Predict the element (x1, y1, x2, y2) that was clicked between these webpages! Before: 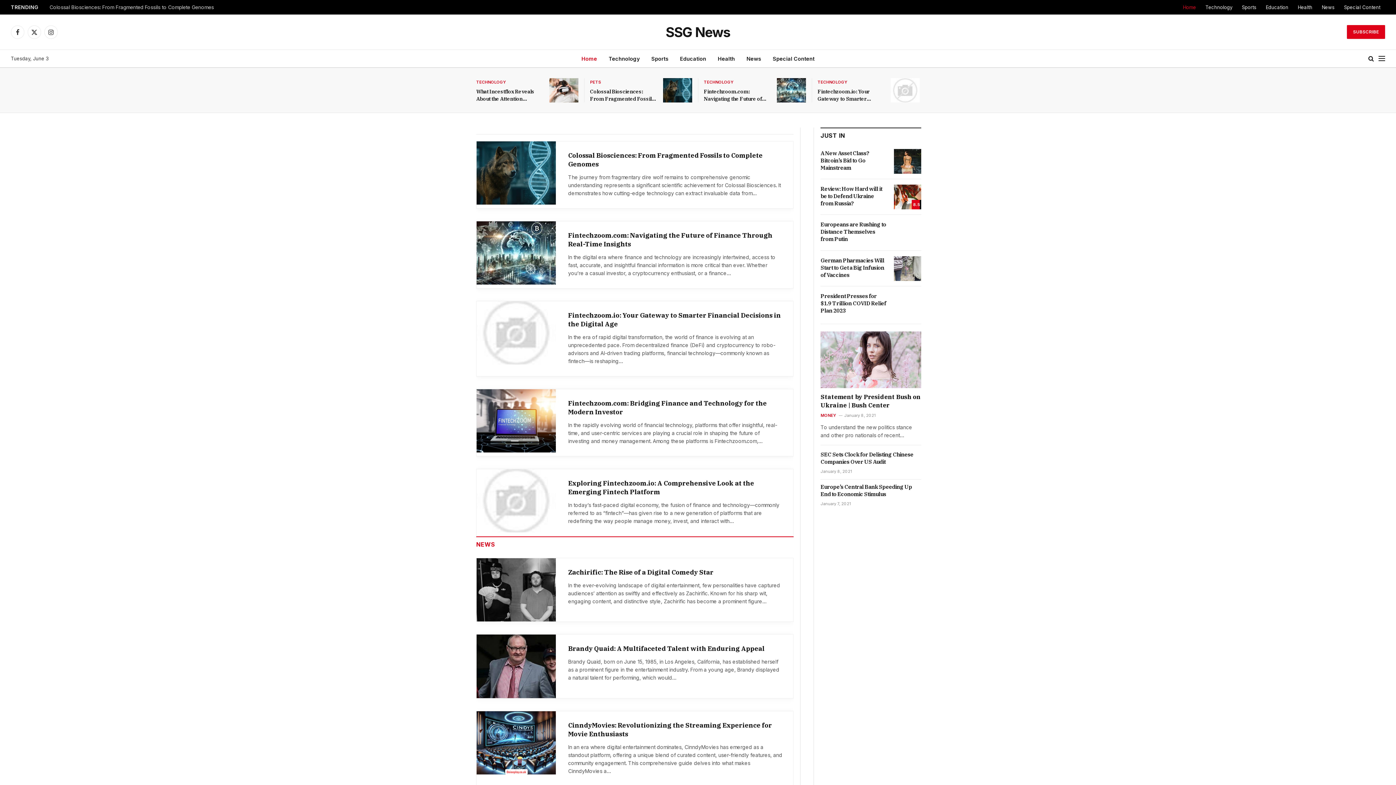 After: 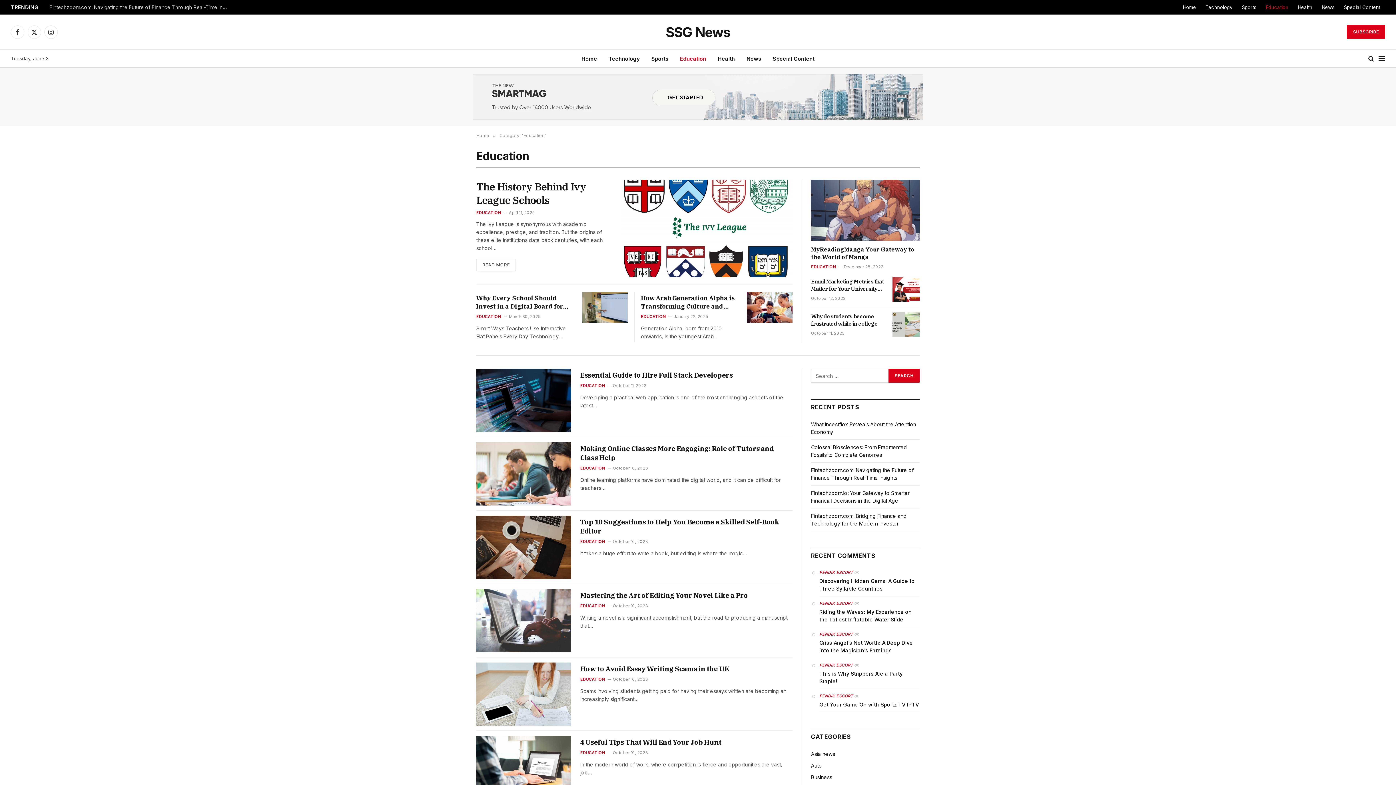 Action: bbox: (1261, 0, 1293, 14) label: Education